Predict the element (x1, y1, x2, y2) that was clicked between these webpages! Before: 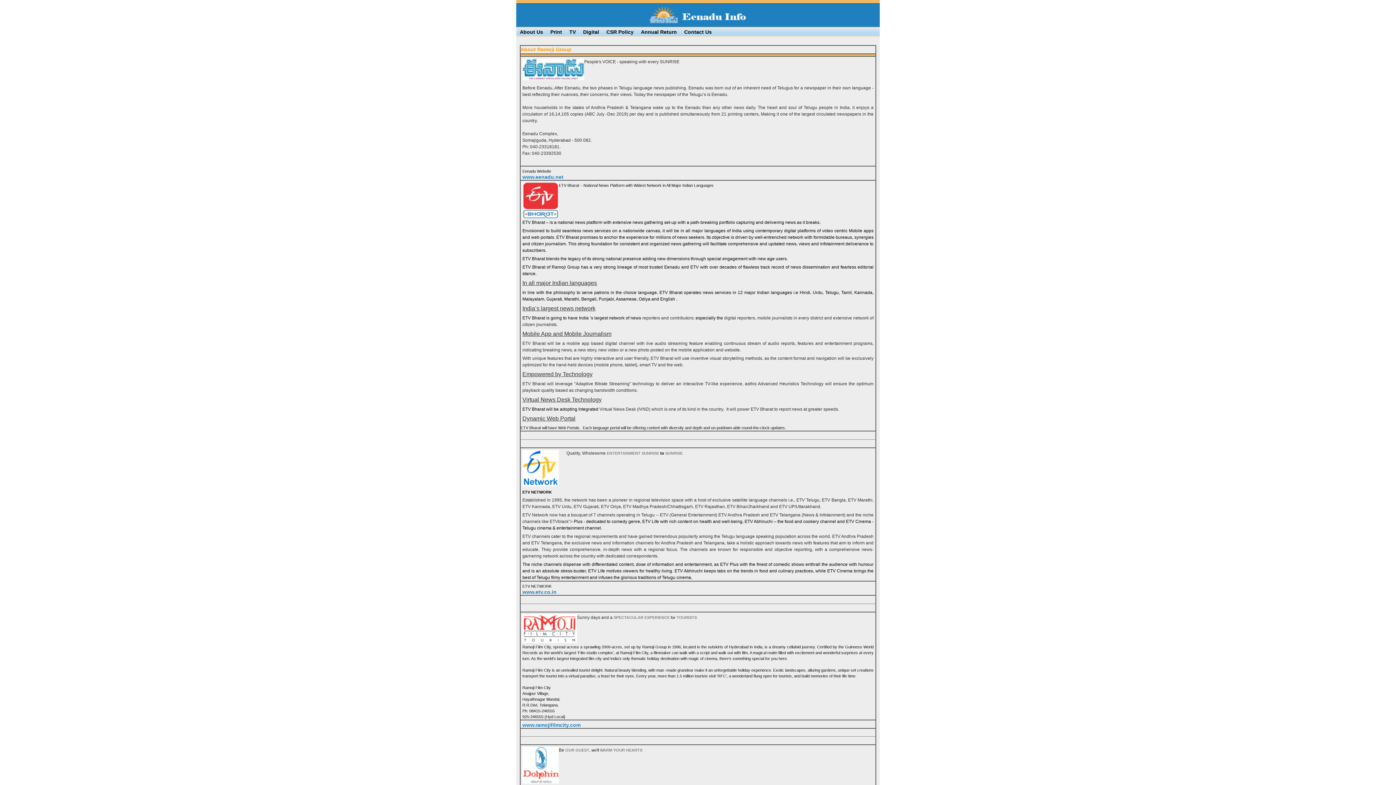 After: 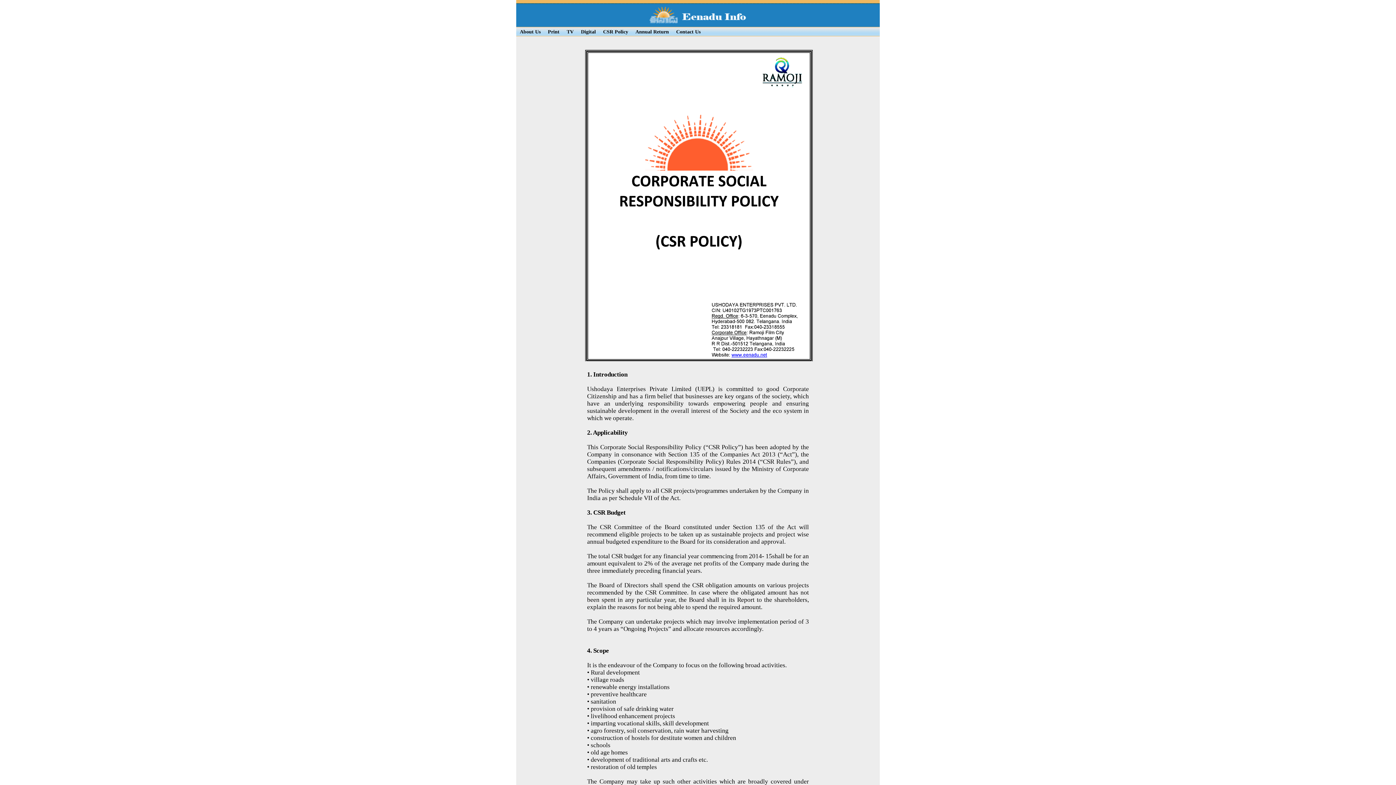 Action: label: CSR Policy bbox: (602, 27, 637, 36)